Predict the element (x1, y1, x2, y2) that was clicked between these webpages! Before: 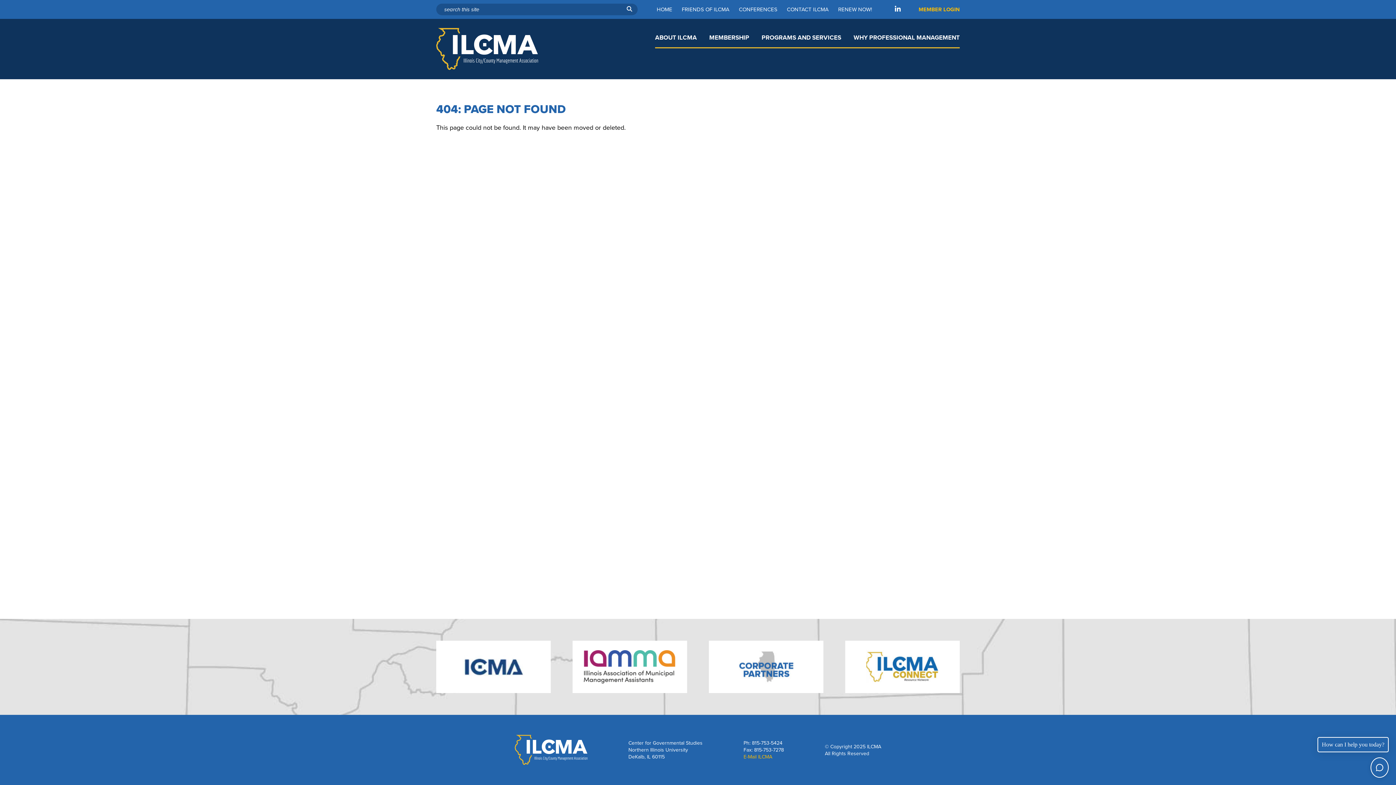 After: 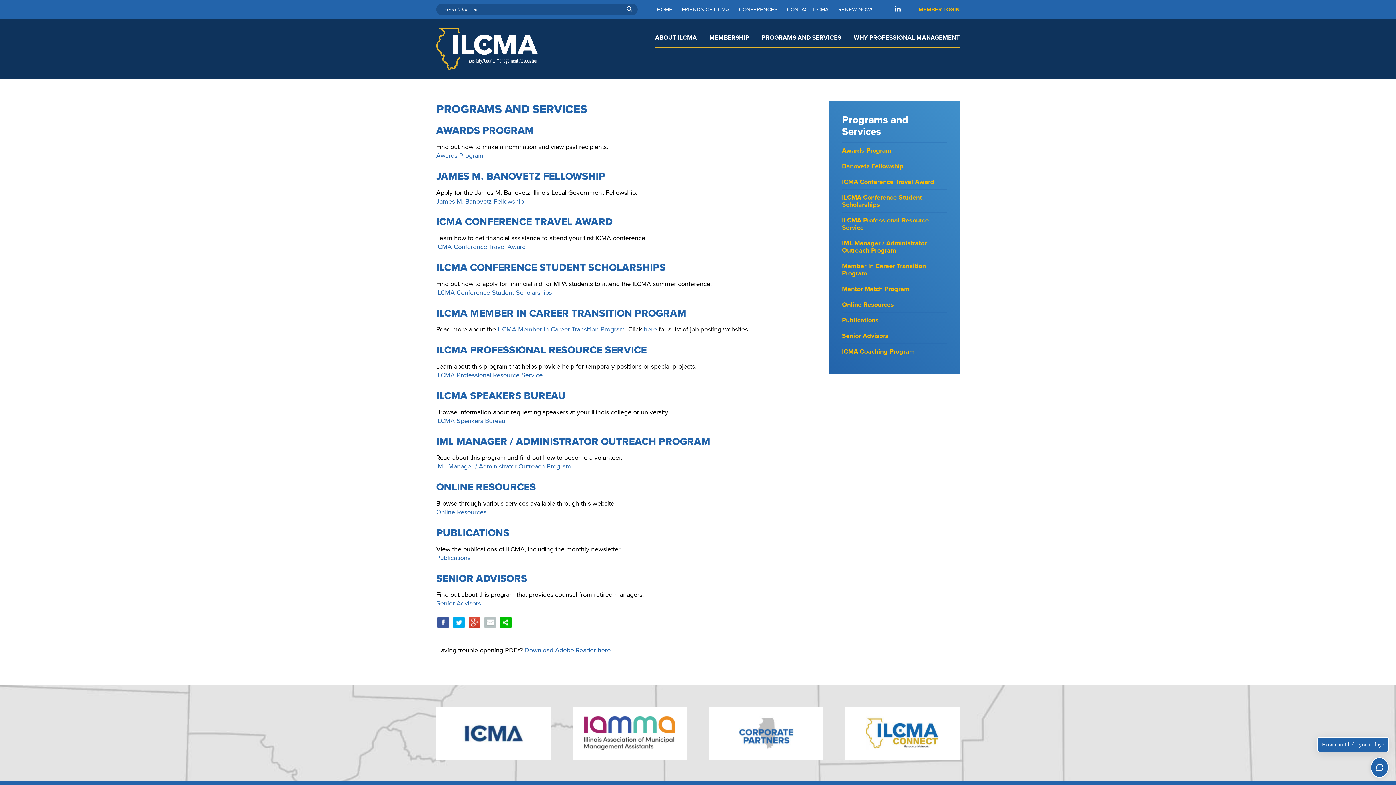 Action: bbox: (755, 28, 847, 47) label: PROGRAMS AND SERVICES